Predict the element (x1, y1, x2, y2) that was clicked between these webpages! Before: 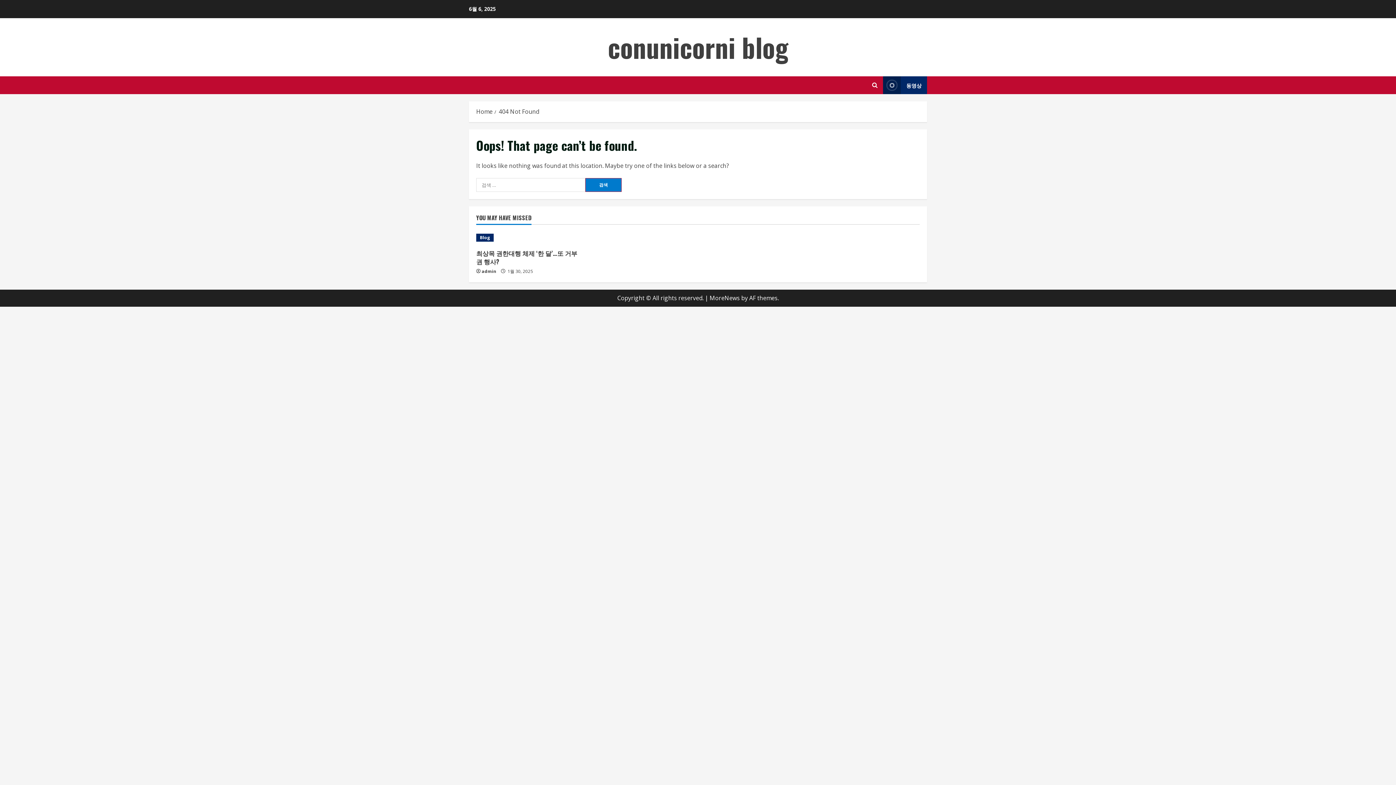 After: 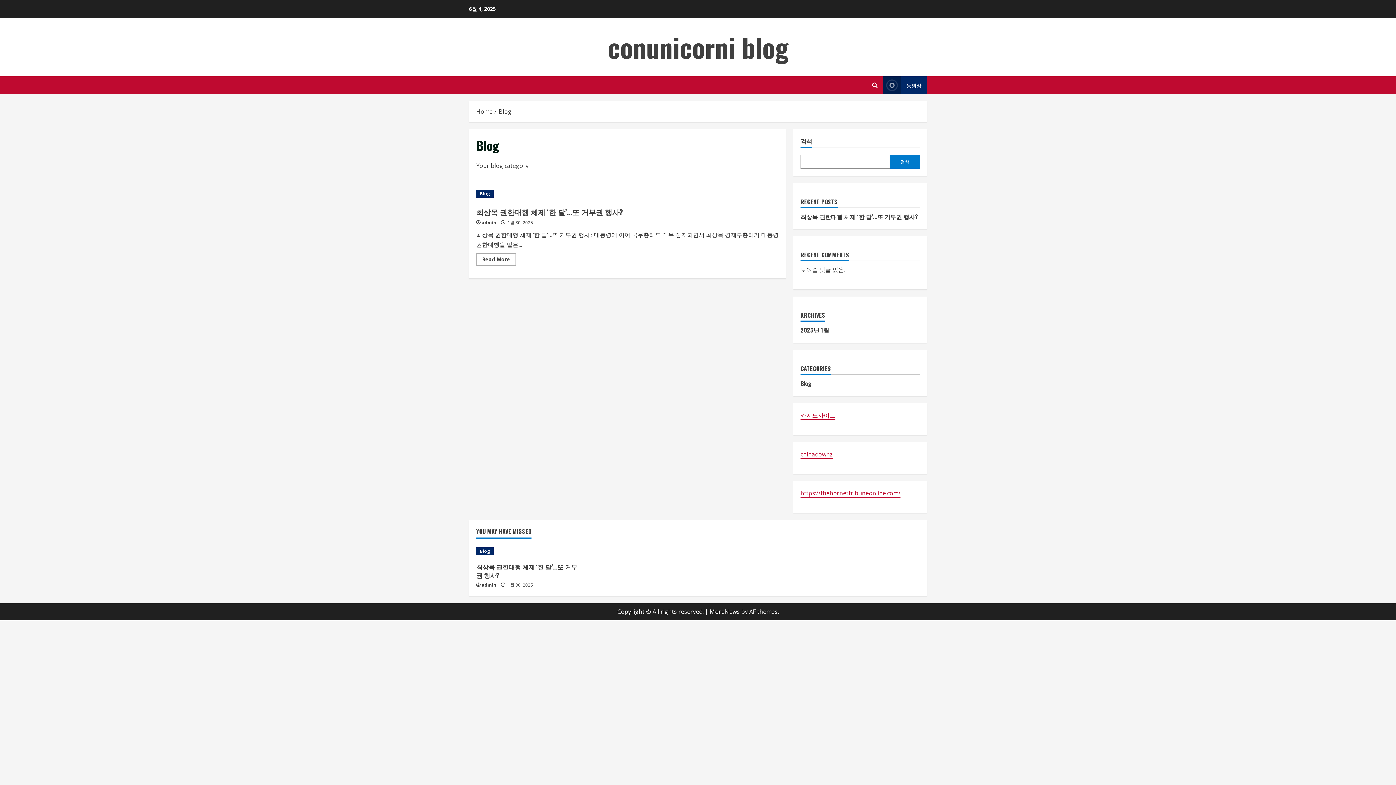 Action: bbox: (476, 233, 493, 241) label: Blog